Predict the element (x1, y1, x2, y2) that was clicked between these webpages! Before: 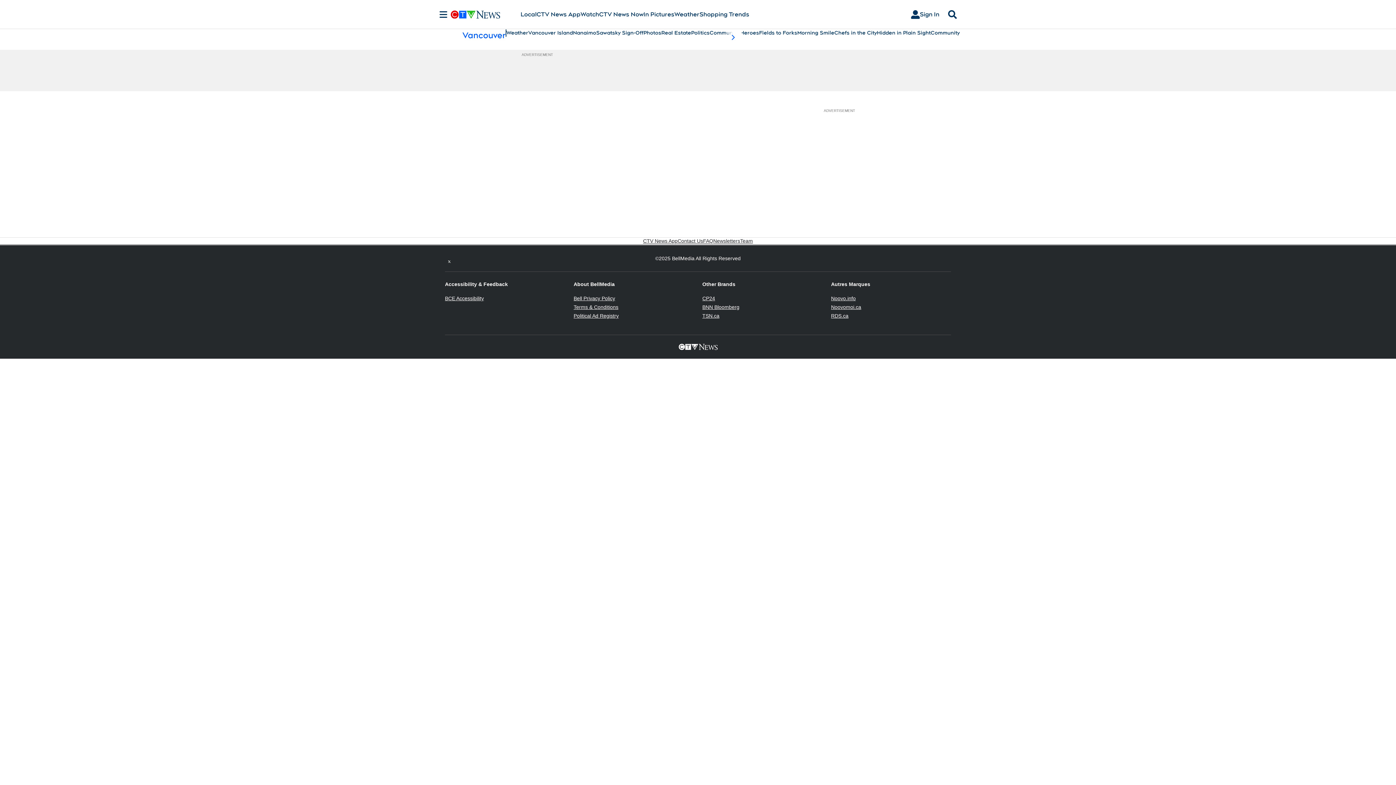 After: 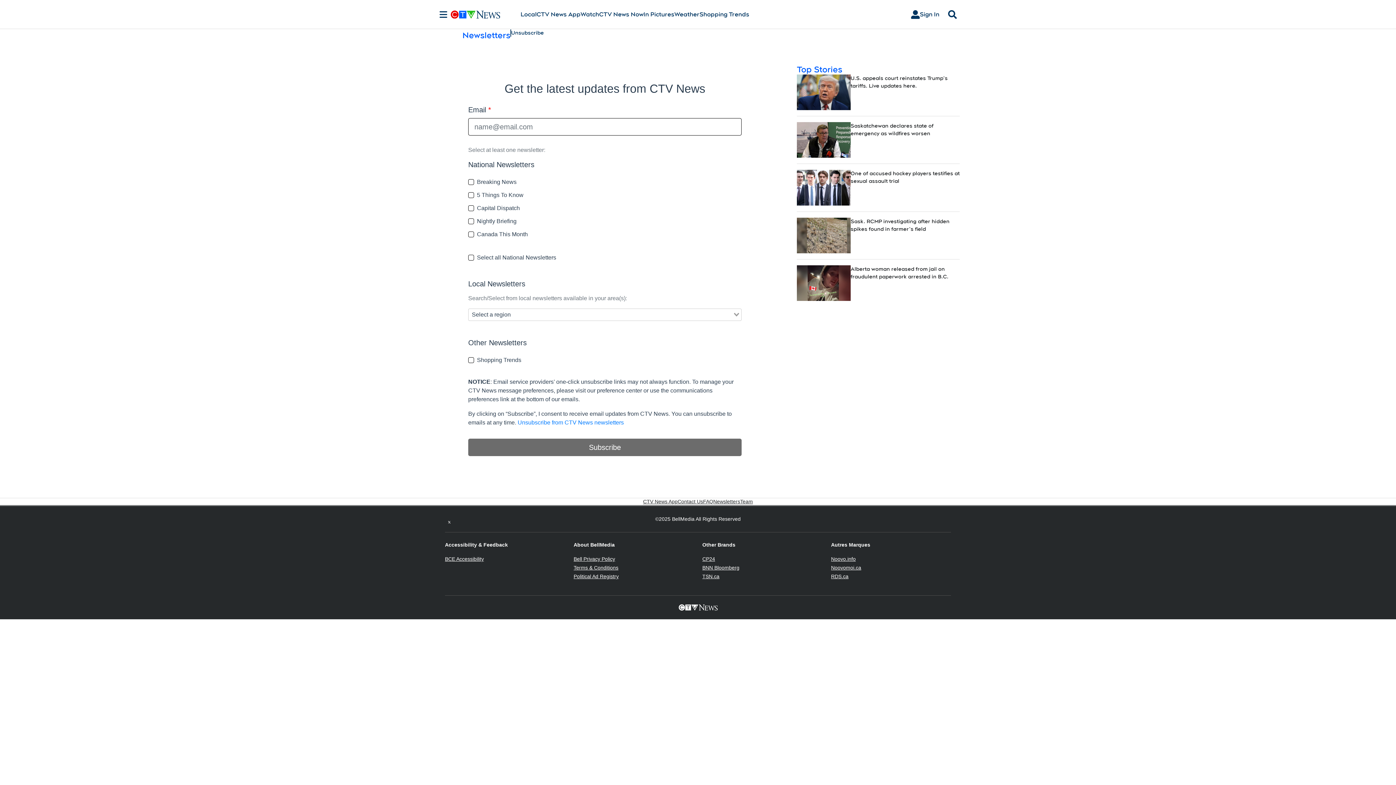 Action: label: Newsletters bbox: (713, 237, 740, 244)